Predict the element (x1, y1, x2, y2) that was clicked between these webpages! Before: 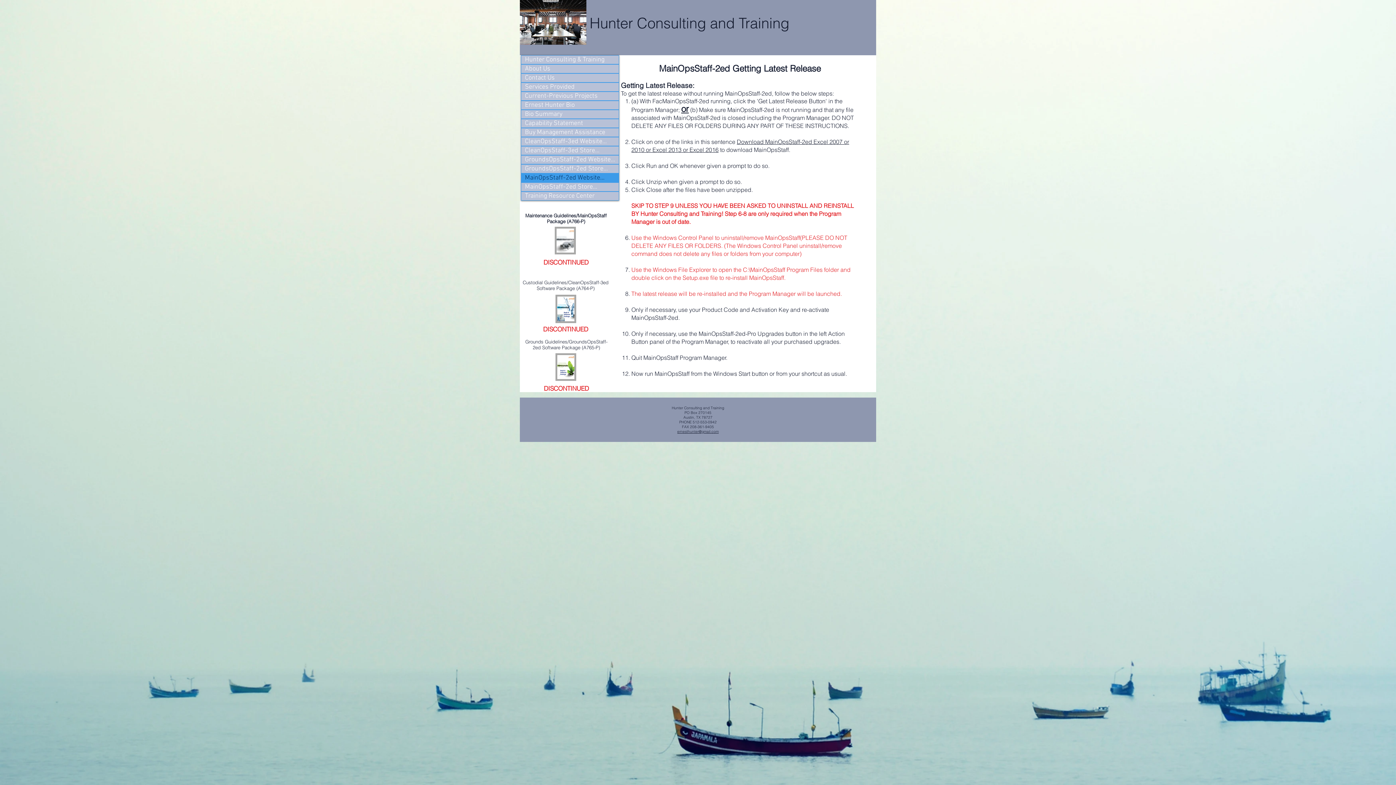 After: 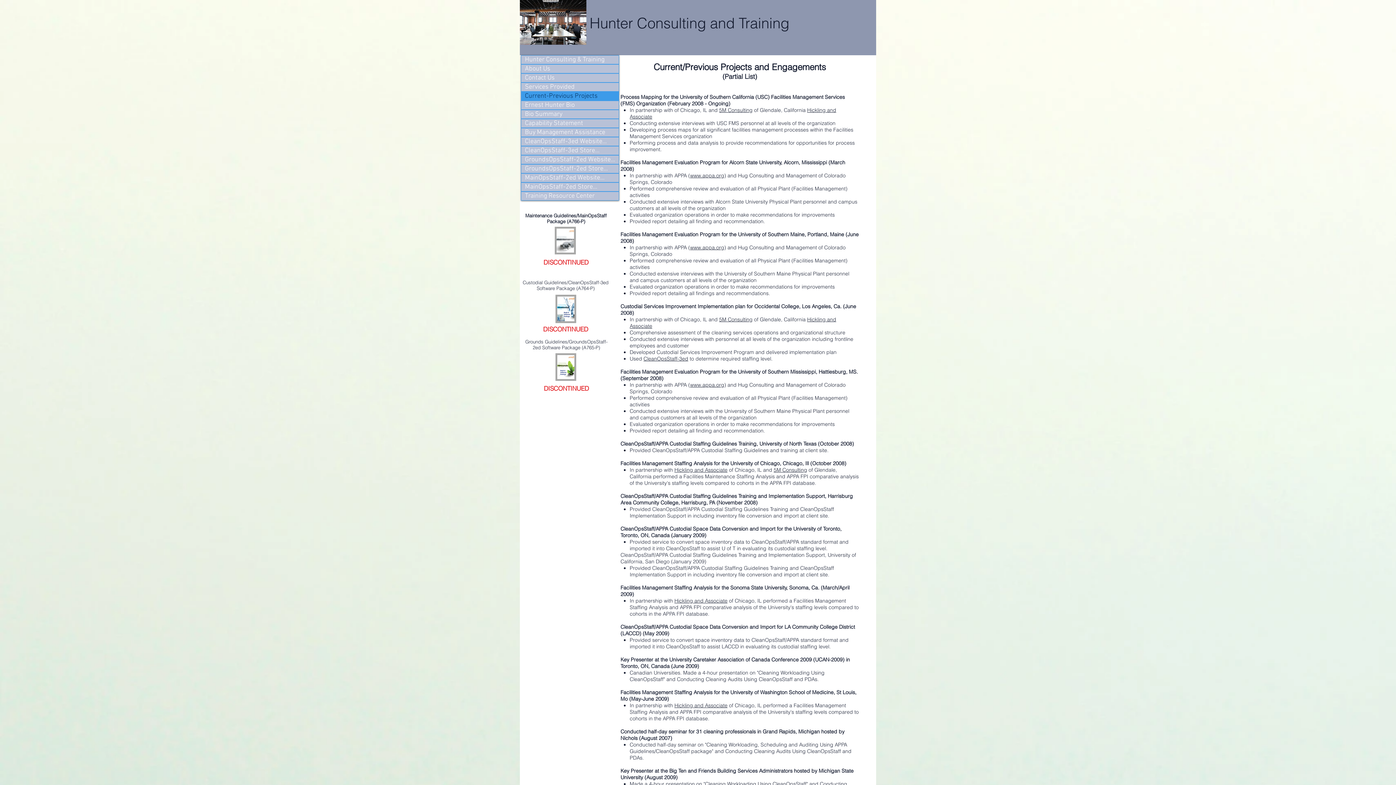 Action: bbox: (521, 92, 618, 100) label: Current-Previous Projects